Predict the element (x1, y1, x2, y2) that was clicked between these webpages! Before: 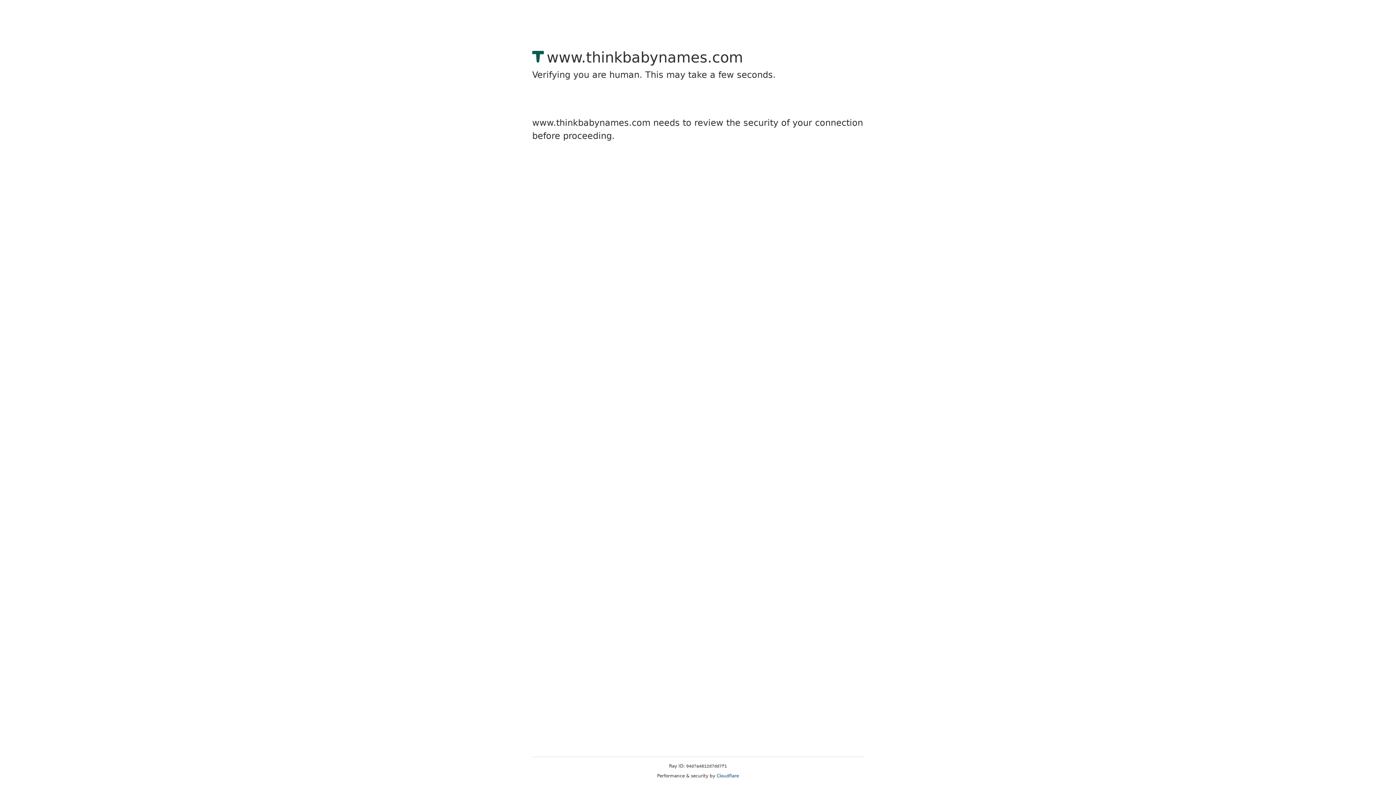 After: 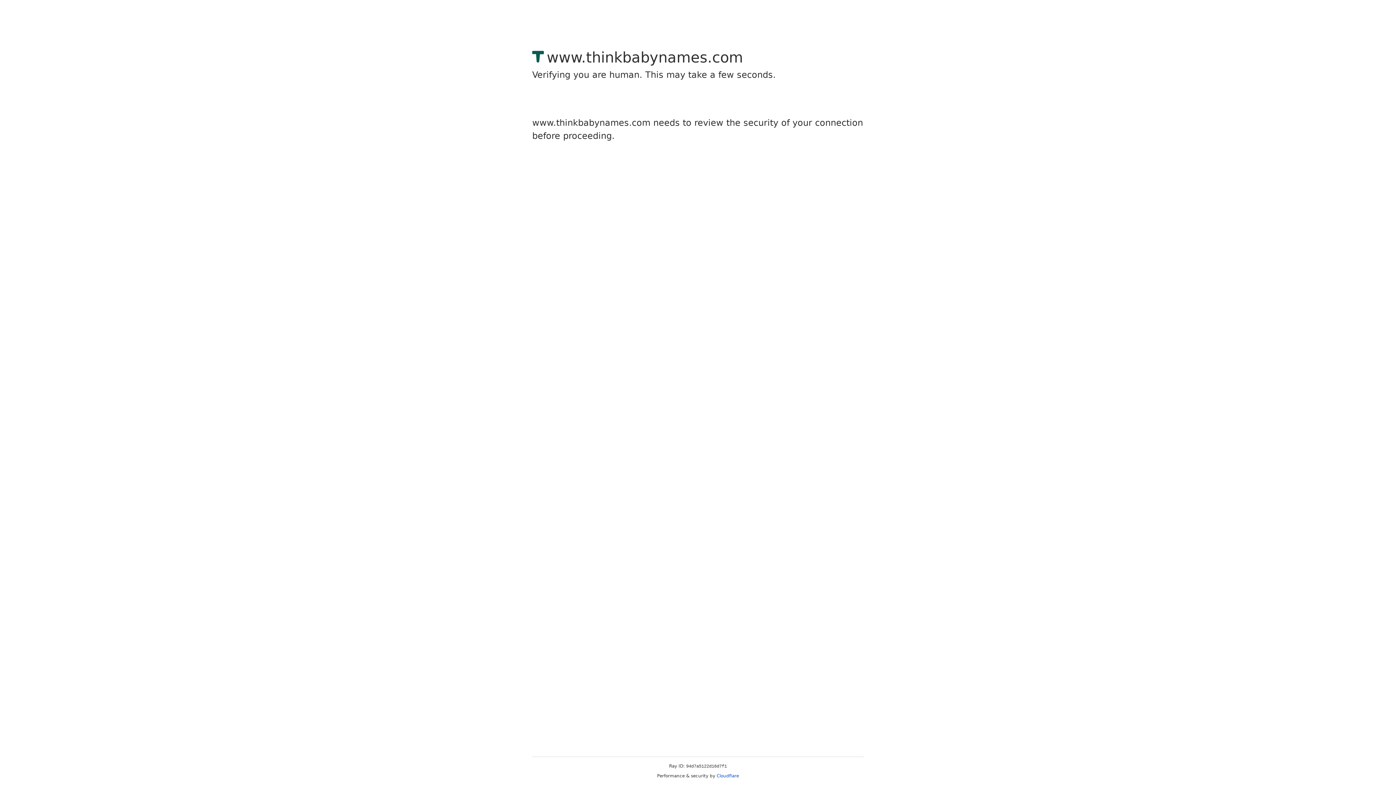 Action: label: Cloudflare bbox: (716, 773, 739, 778)